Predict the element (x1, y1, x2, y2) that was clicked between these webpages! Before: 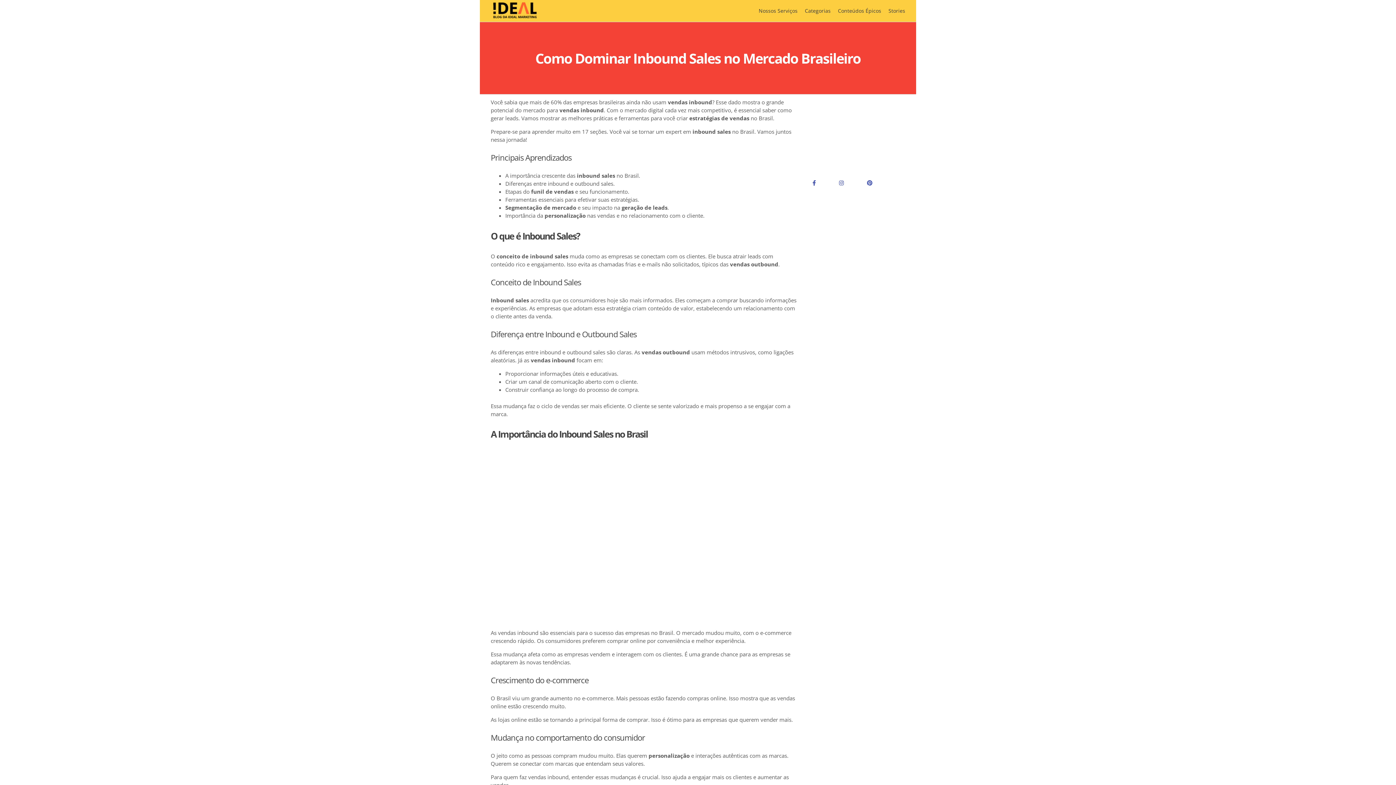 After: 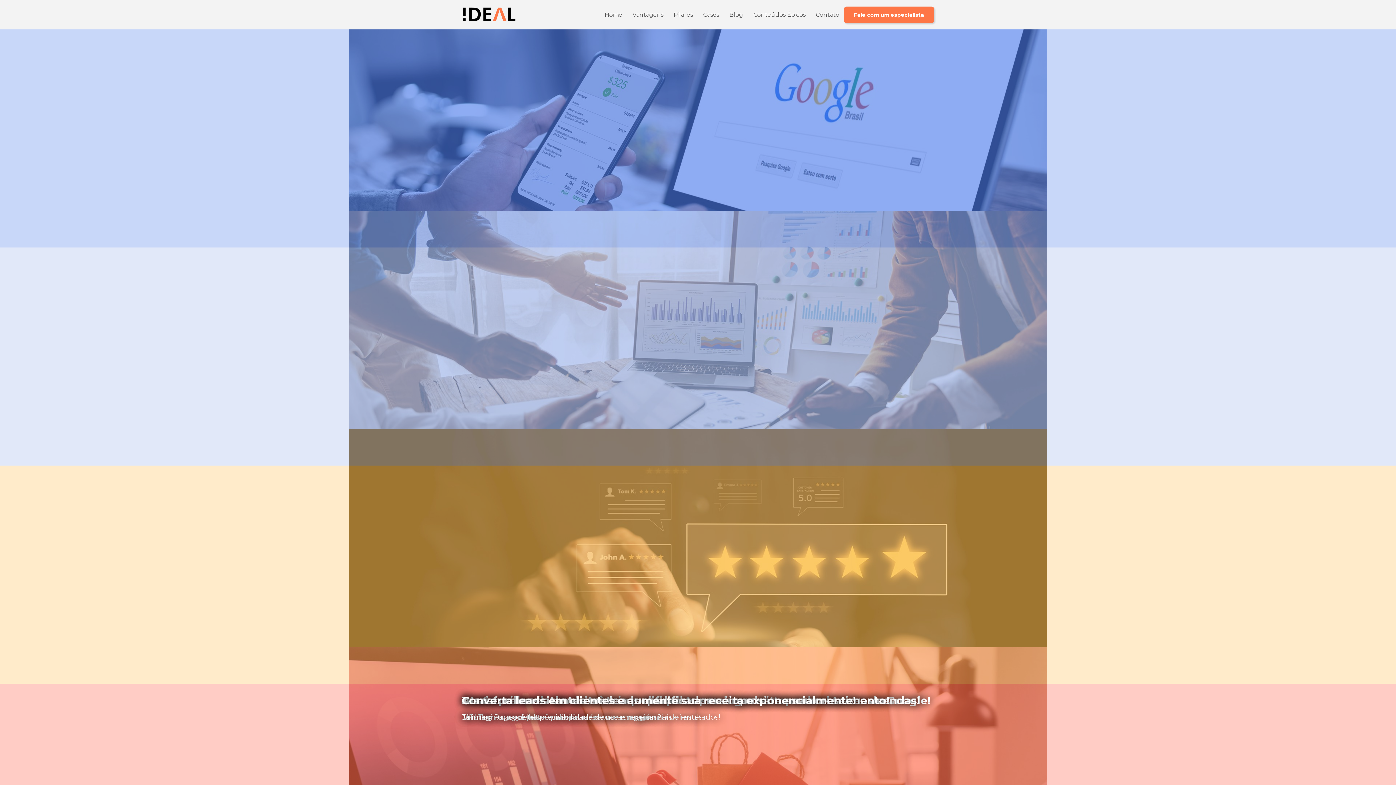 Action: label: Nossos Serviços bbox: (758, 0, 797, 21)